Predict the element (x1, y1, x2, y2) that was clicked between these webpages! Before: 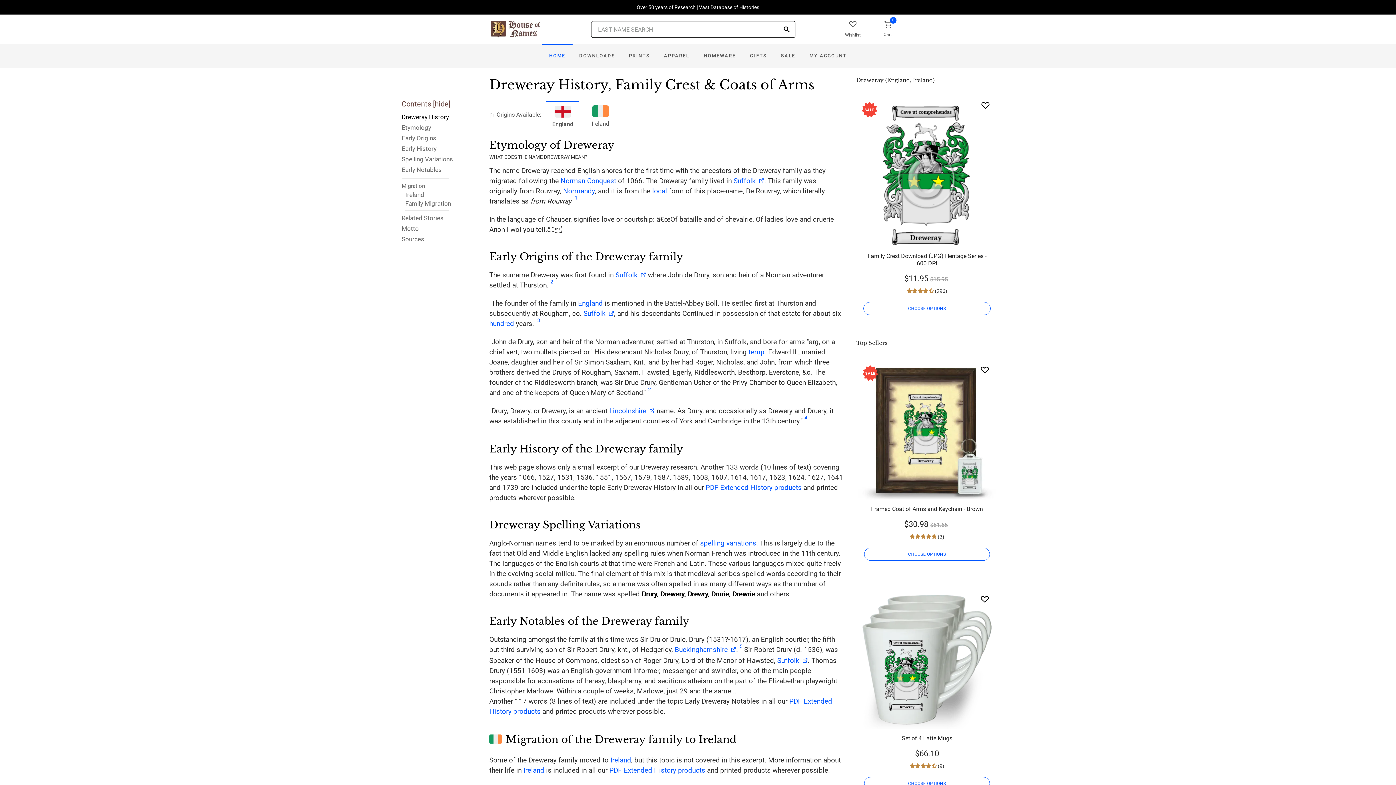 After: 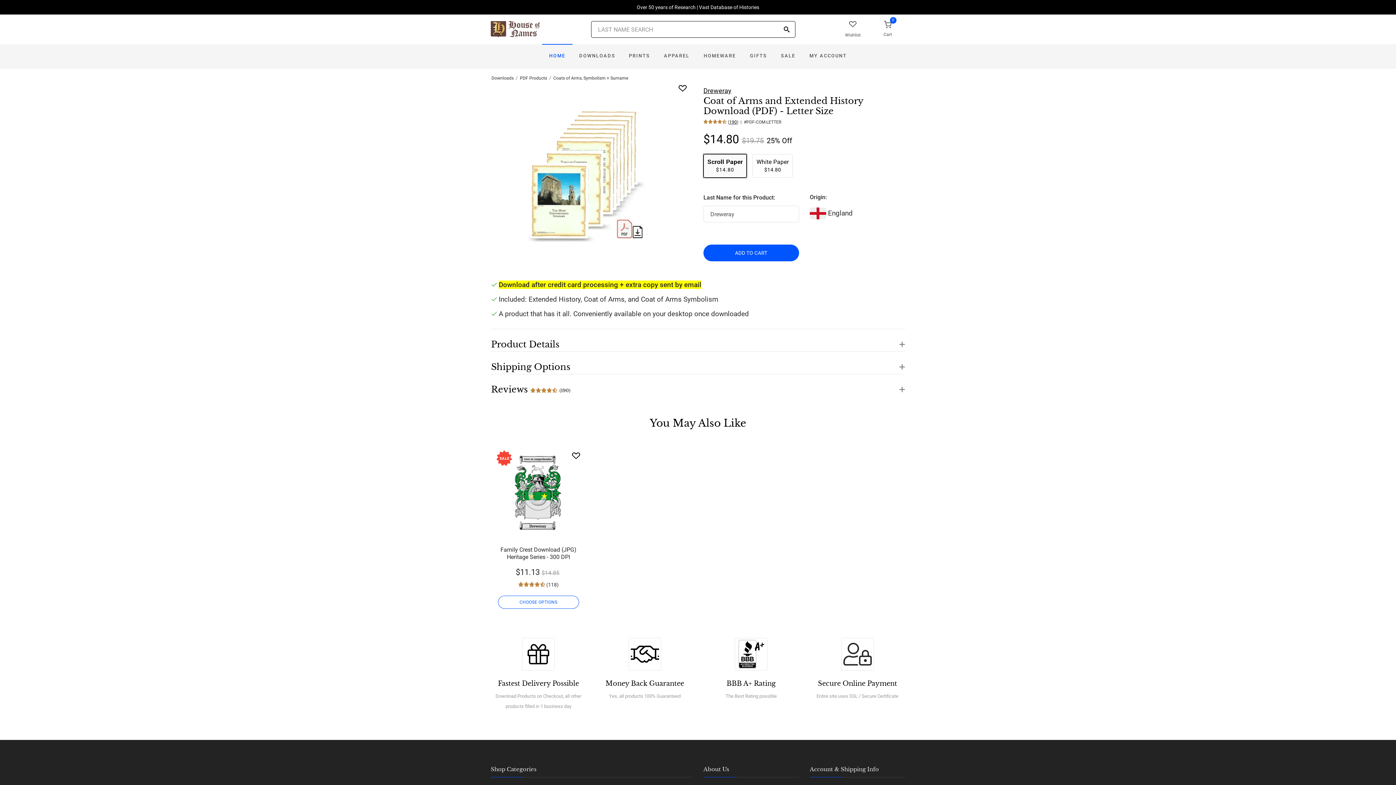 Action: label: PDF Extended History products bbox: (609, 766, 705, 774)